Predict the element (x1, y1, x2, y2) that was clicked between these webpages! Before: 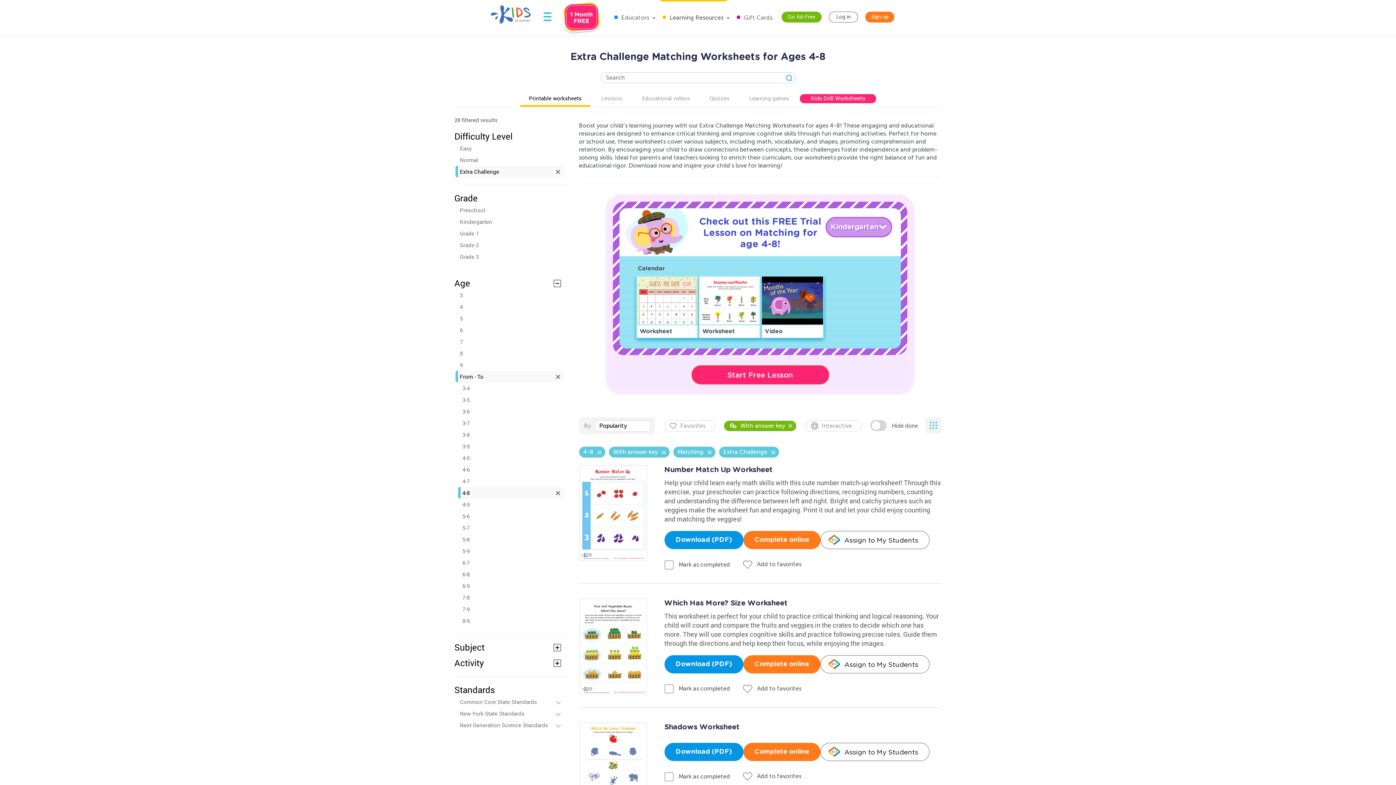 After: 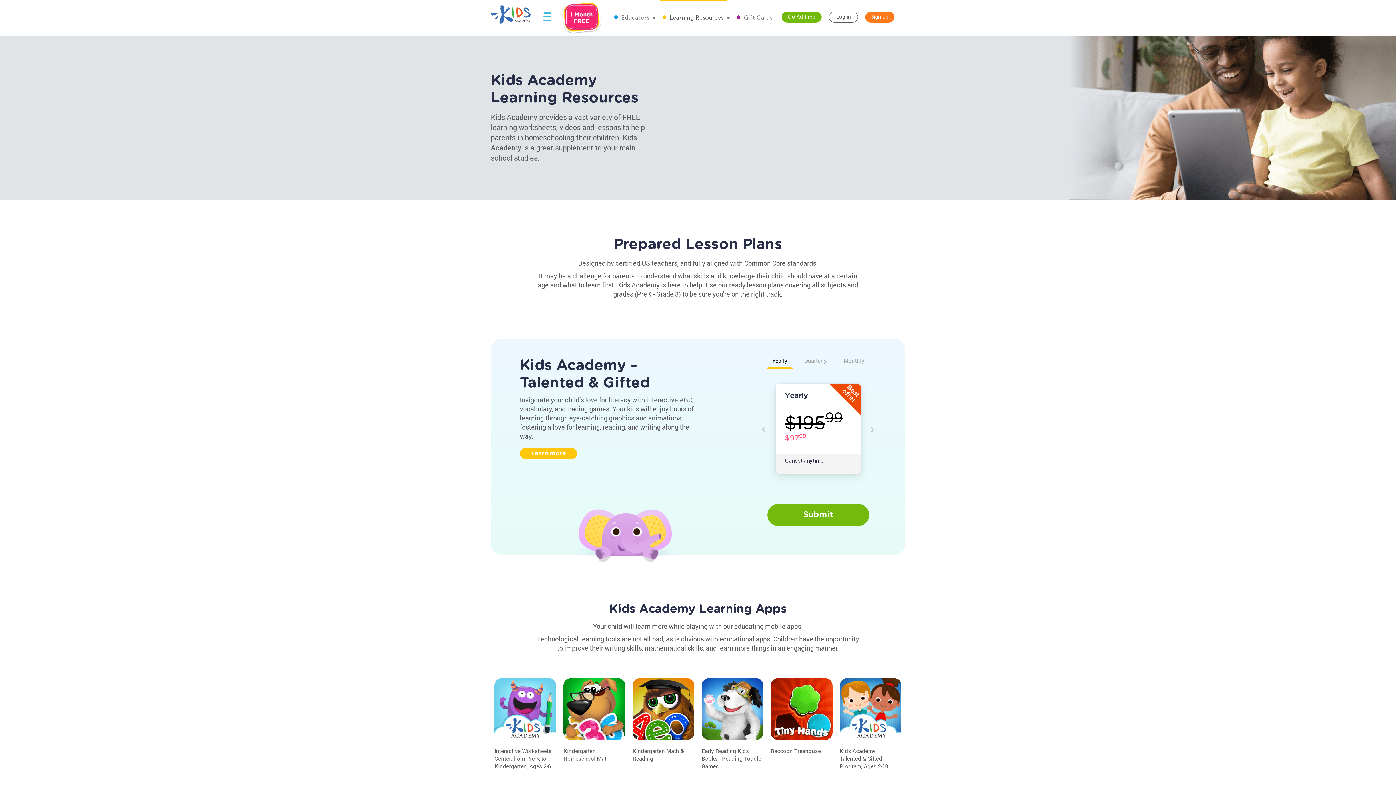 Action: bbox: (723, 14, 730, 21)